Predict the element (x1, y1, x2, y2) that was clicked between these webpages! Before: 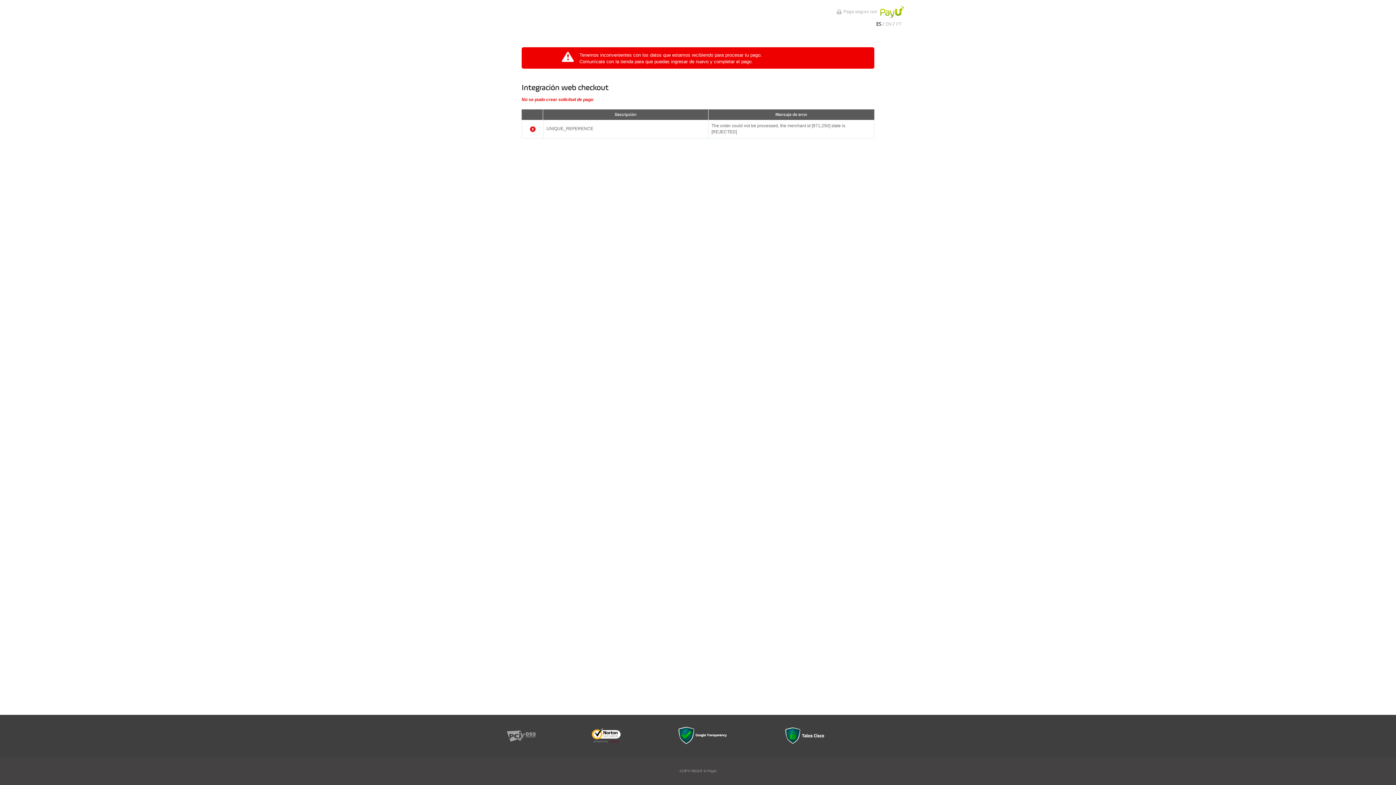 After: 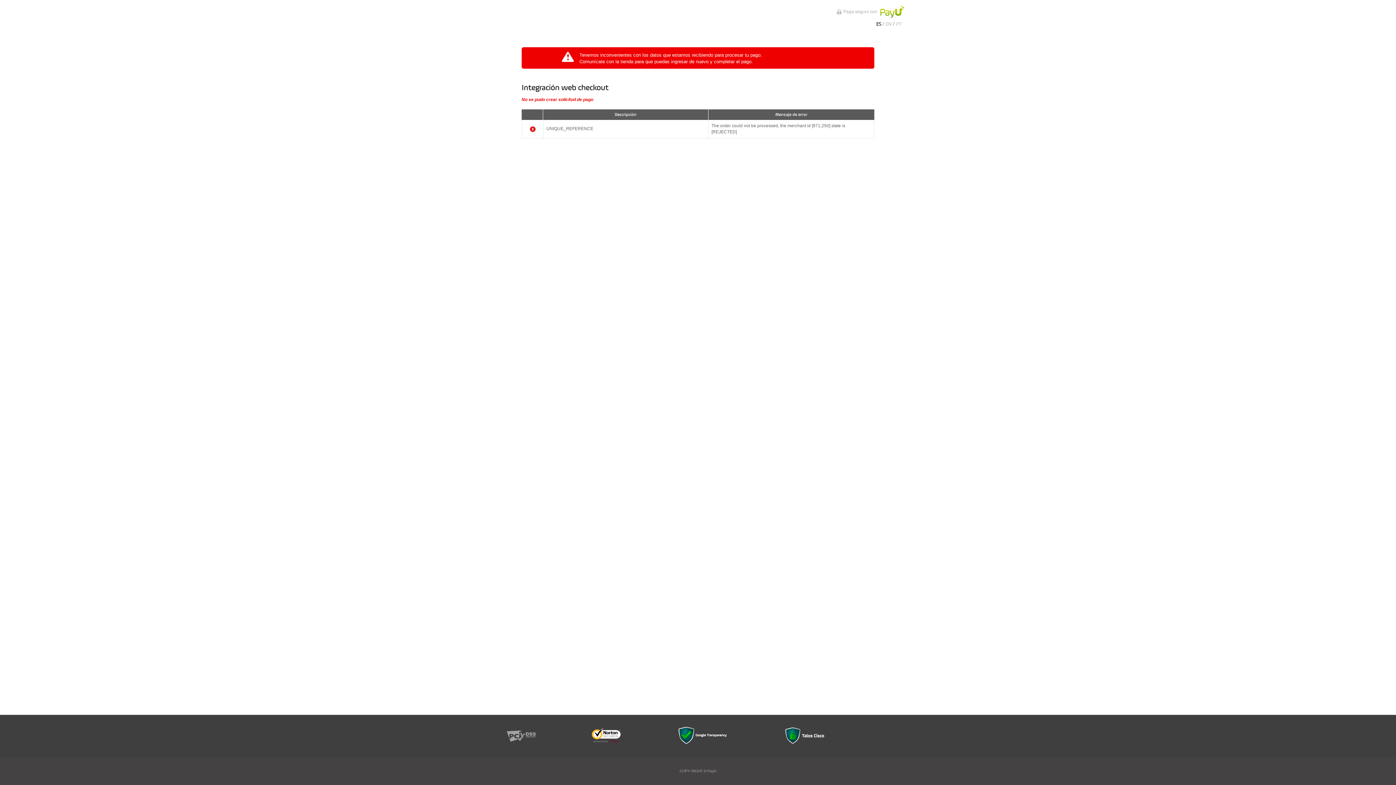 Action: bbox: (677, 739, 727, 746)